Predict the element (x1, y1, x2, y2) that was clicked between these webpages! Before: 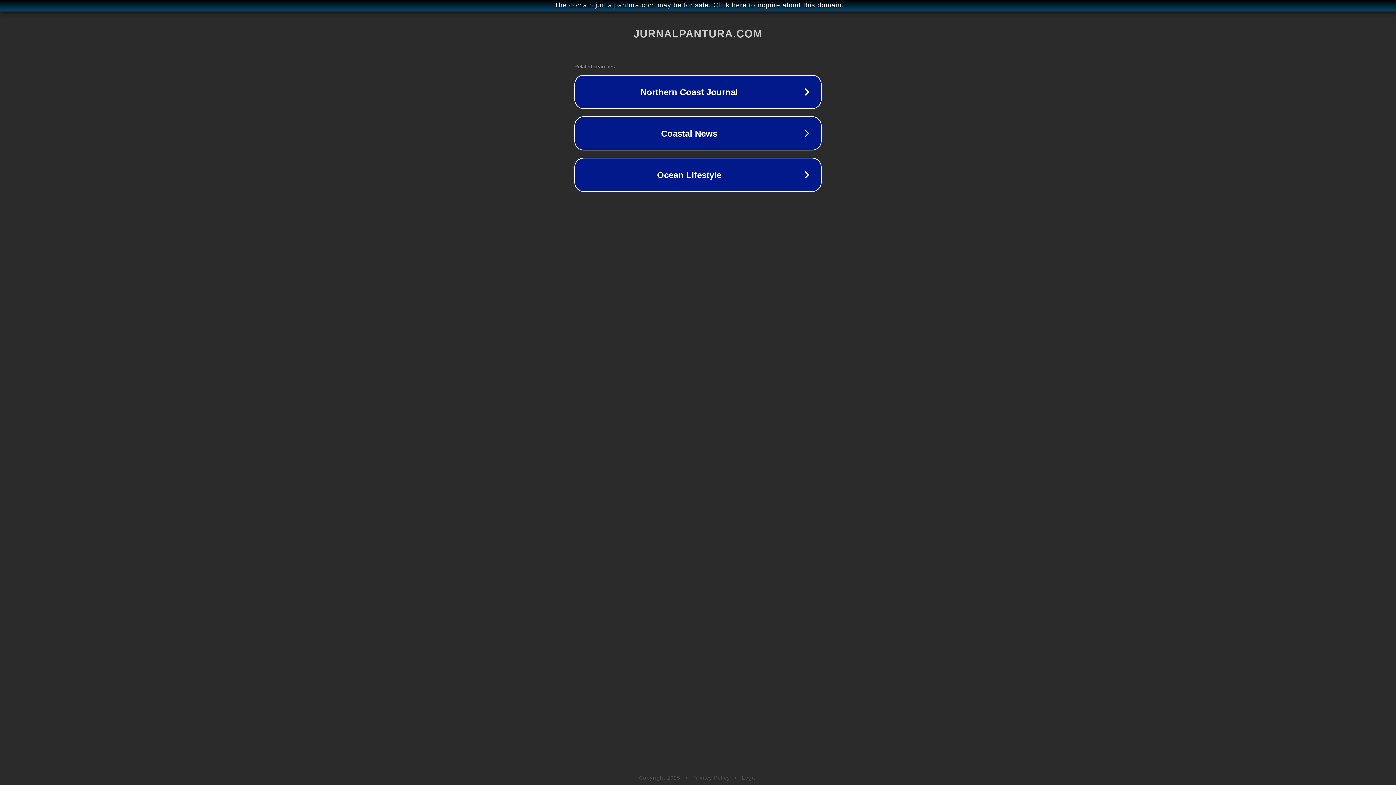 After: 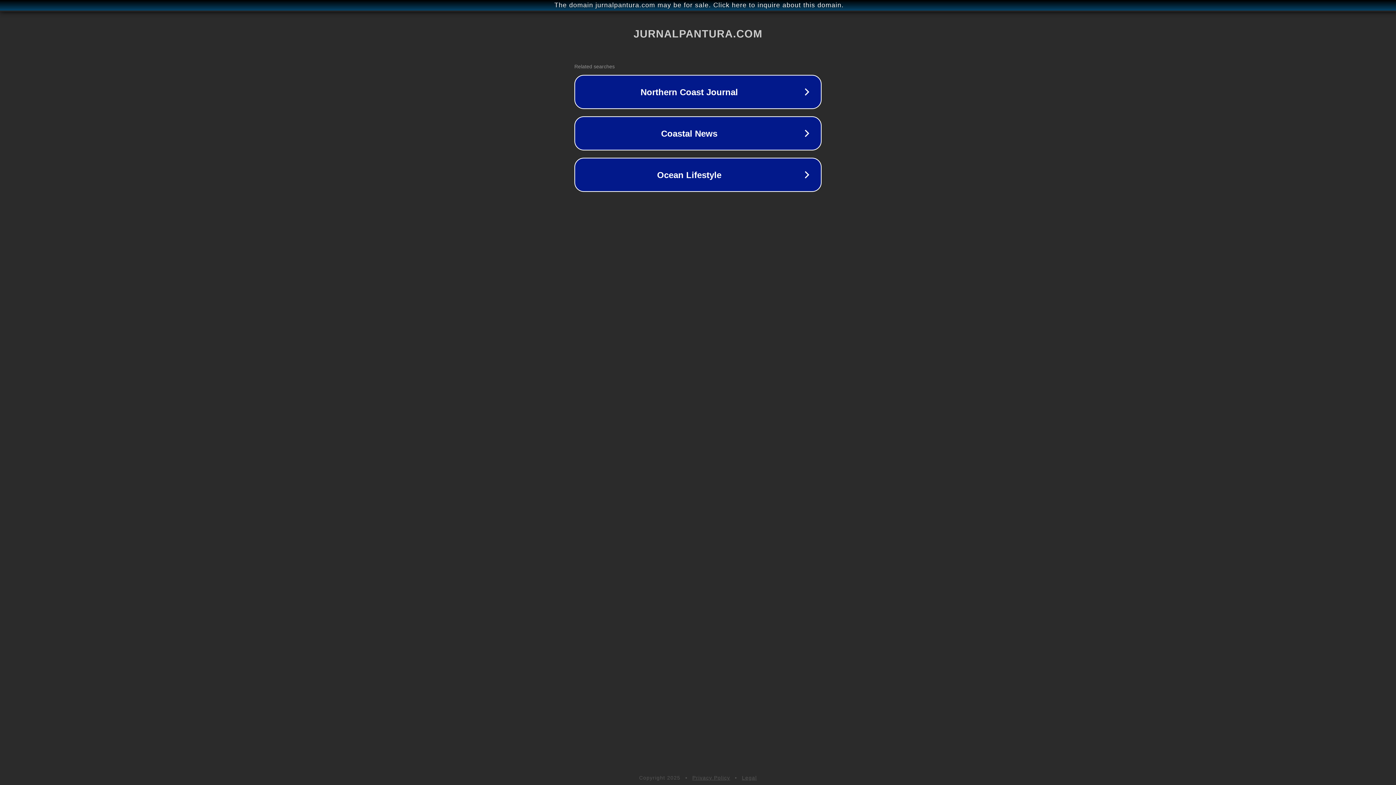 Action: label: Privacy Policy bbox: (692, 775, 730, 781)